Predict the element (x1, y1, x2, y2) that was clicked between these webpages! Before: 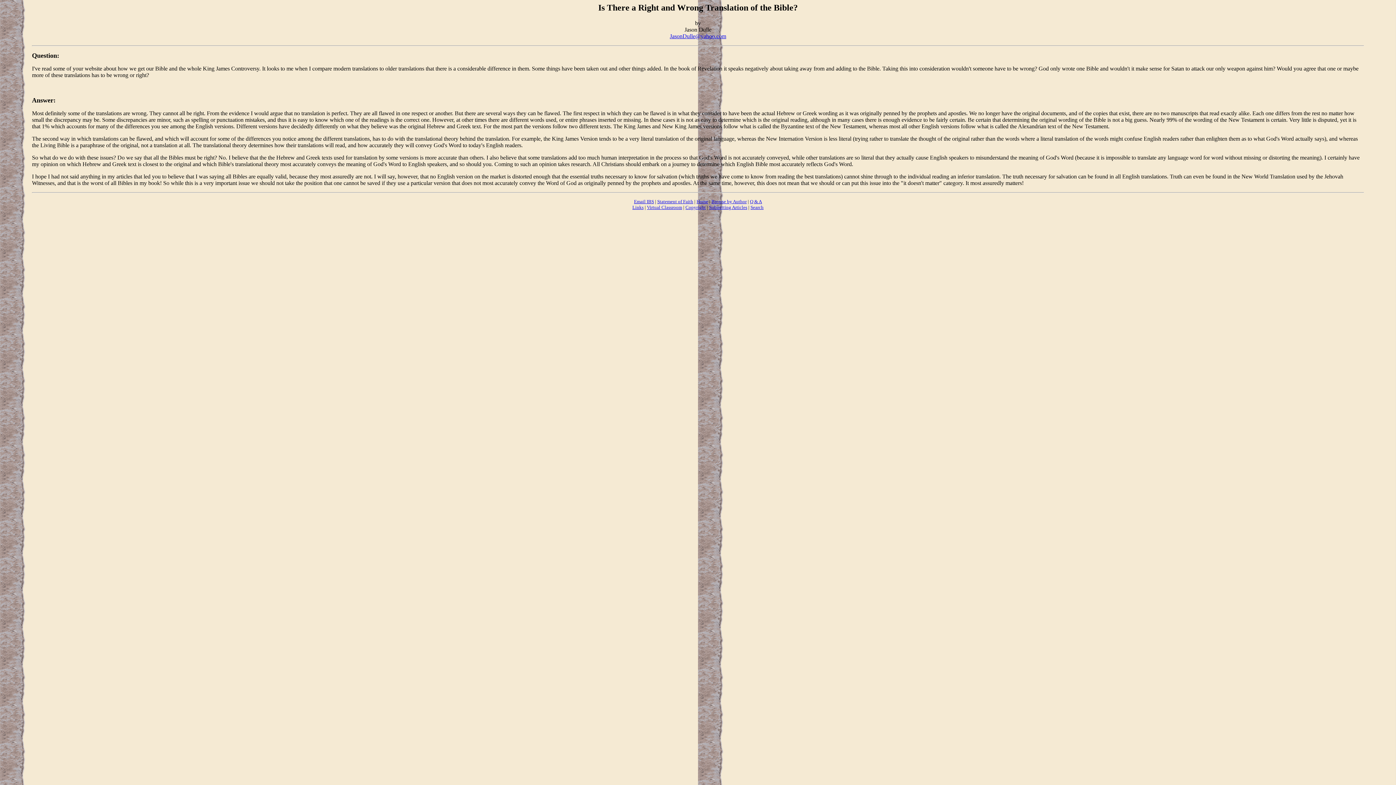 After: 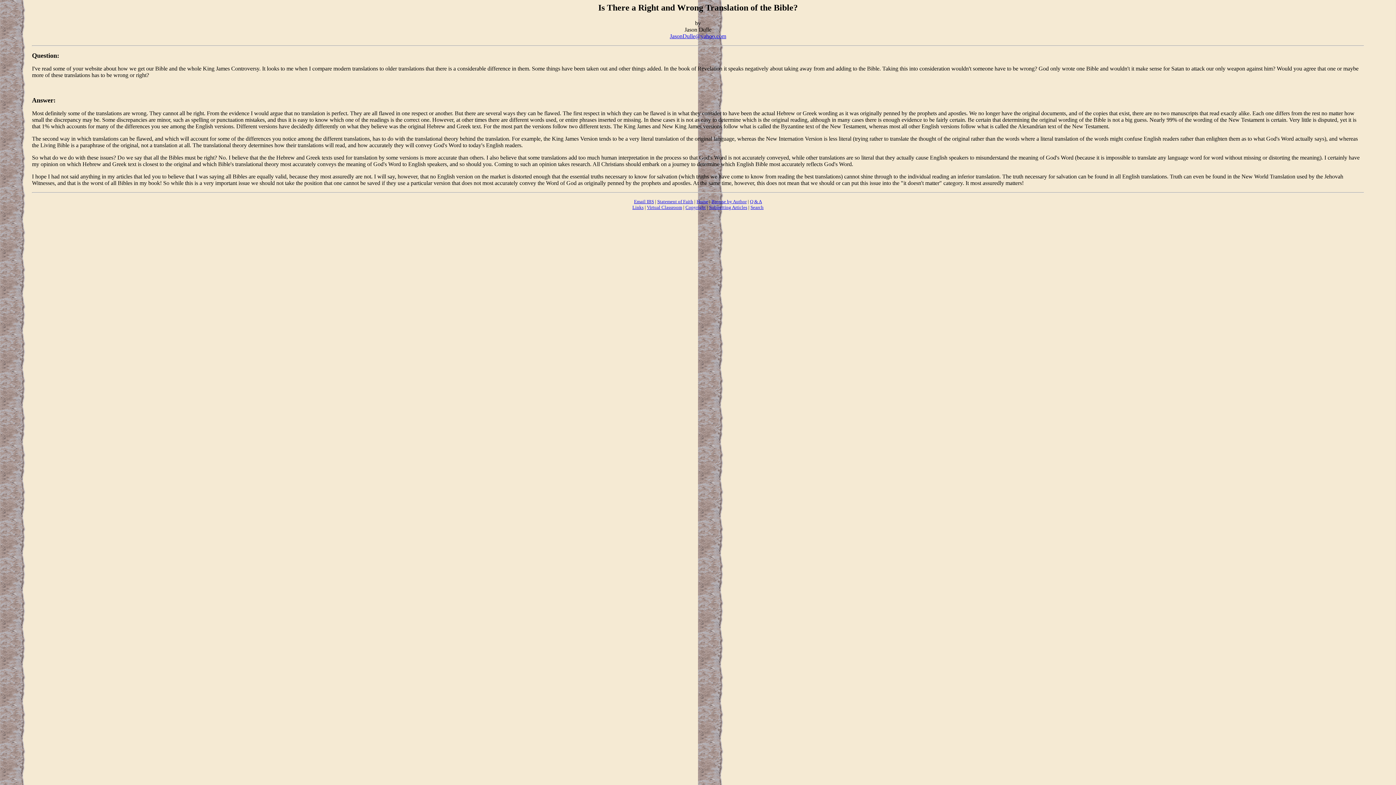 Action: bbox: (670, 33, 726, 39) label: JasonDulle@yahoo.com